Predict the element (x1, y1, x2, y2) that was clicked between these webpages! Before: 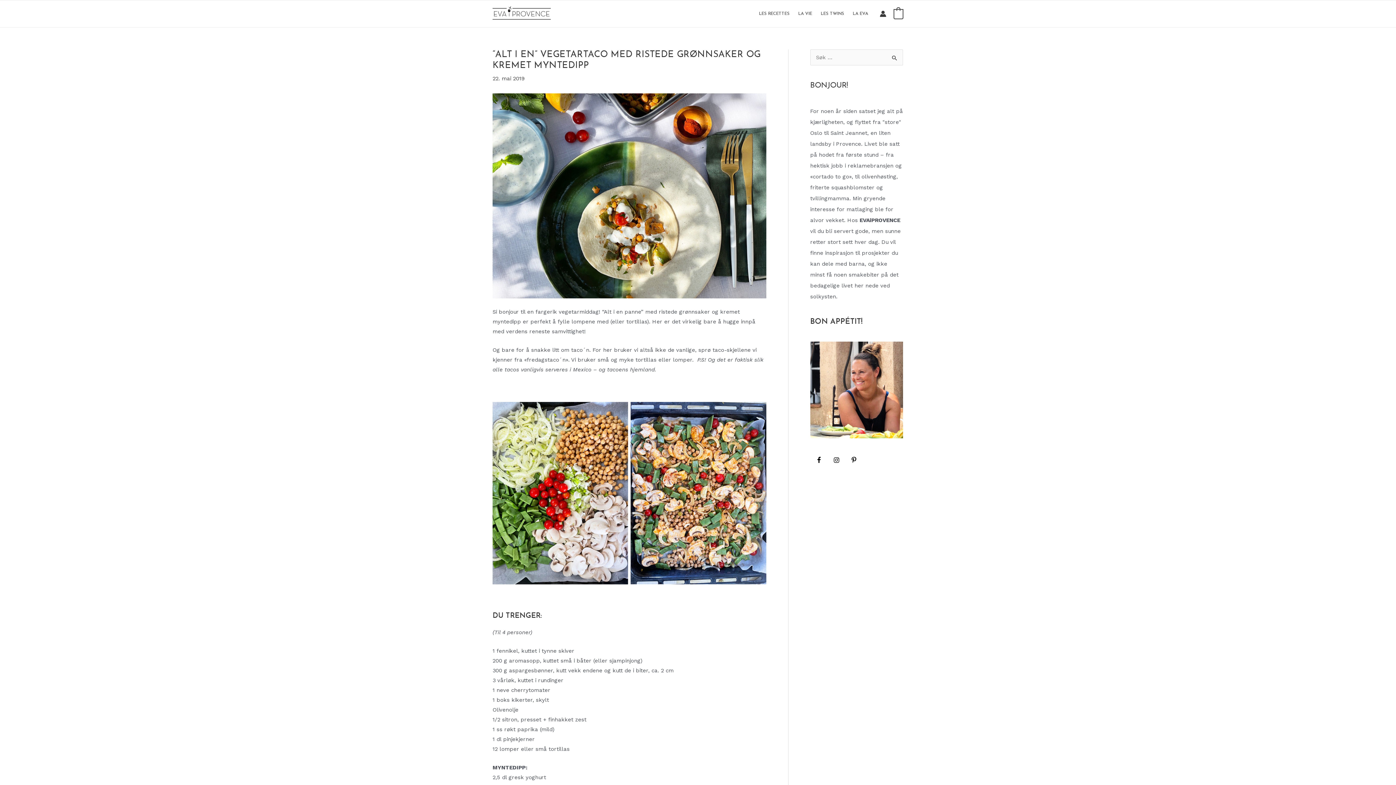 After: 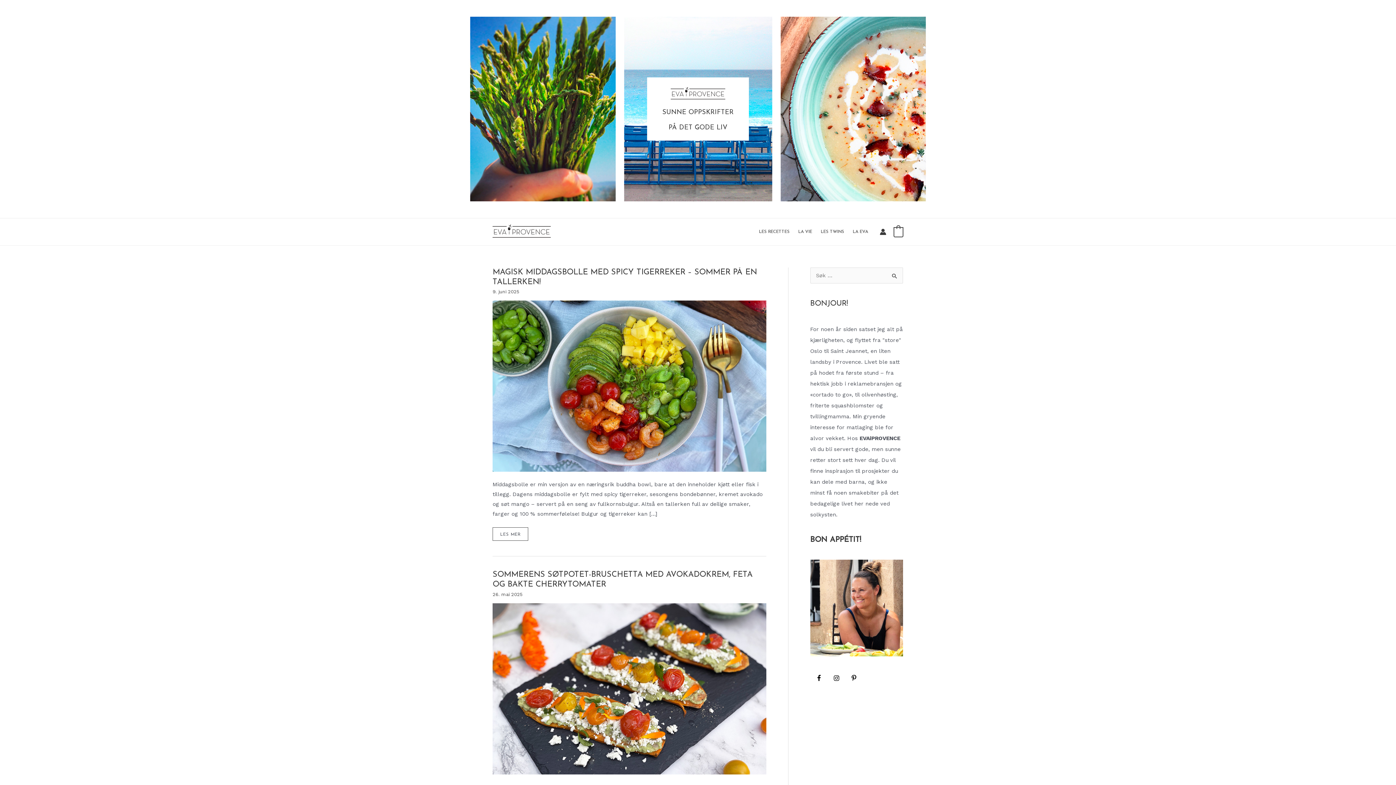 Action: bbox: (492, 10, 550, 16)